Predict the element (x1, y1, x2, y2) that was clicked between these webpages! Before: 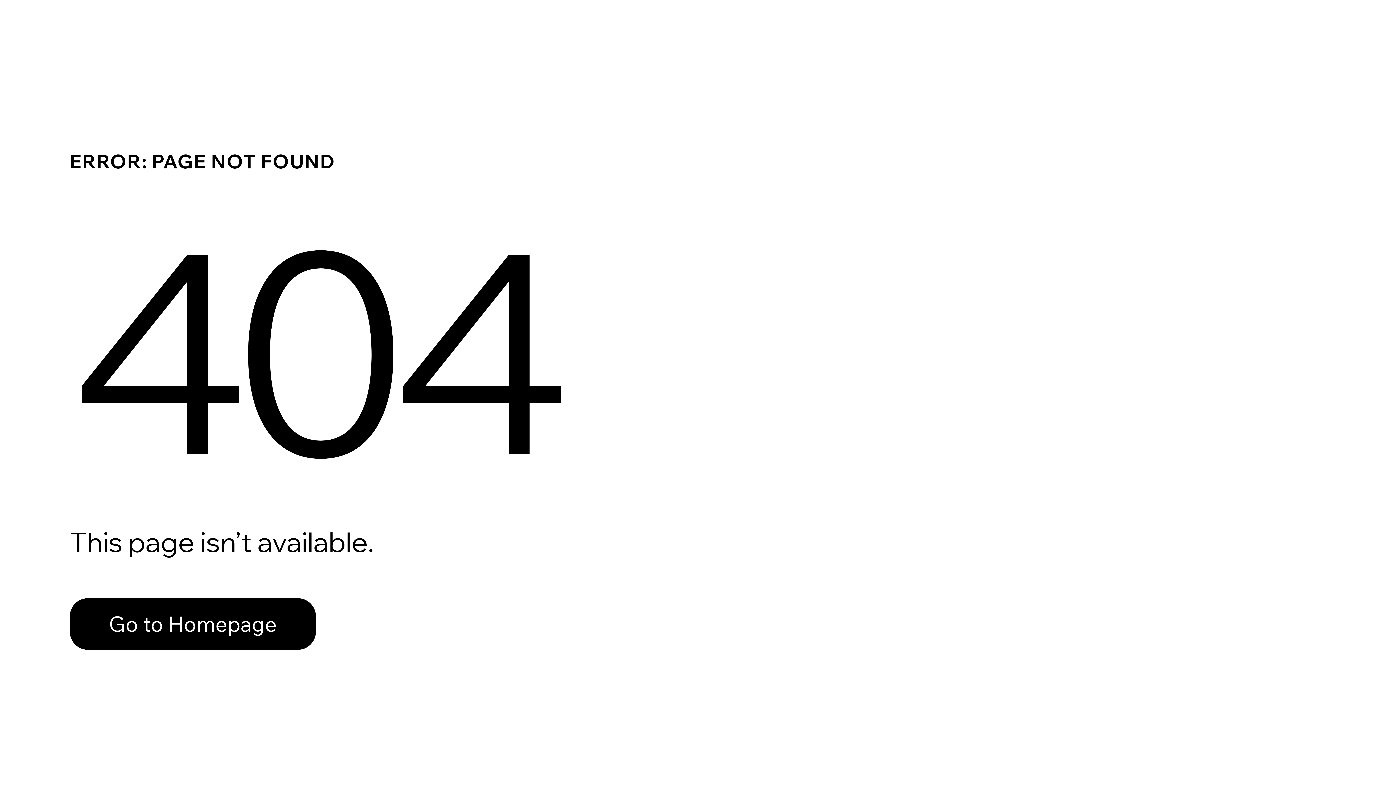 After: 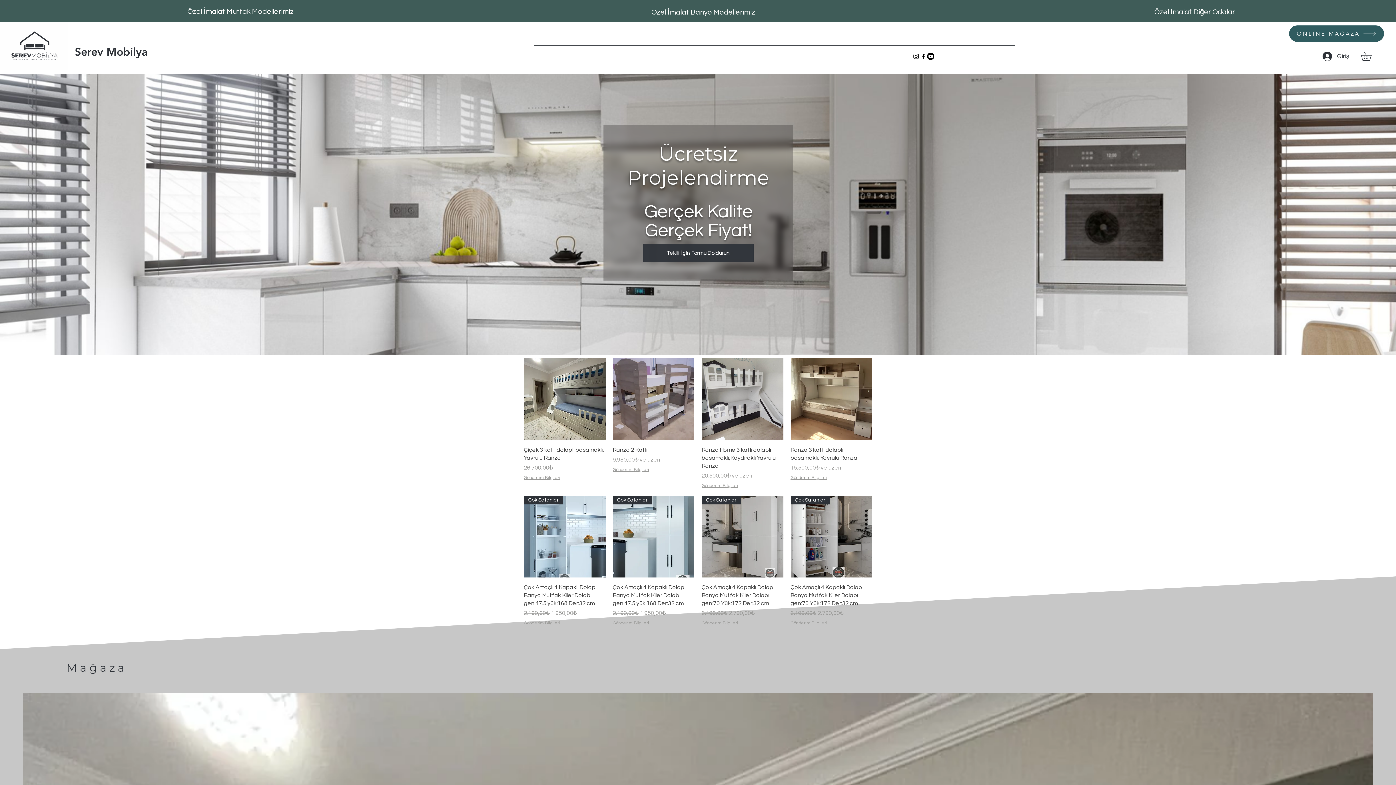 Action: label: Go to Homepage bbox: (69, 598, 316, 650)